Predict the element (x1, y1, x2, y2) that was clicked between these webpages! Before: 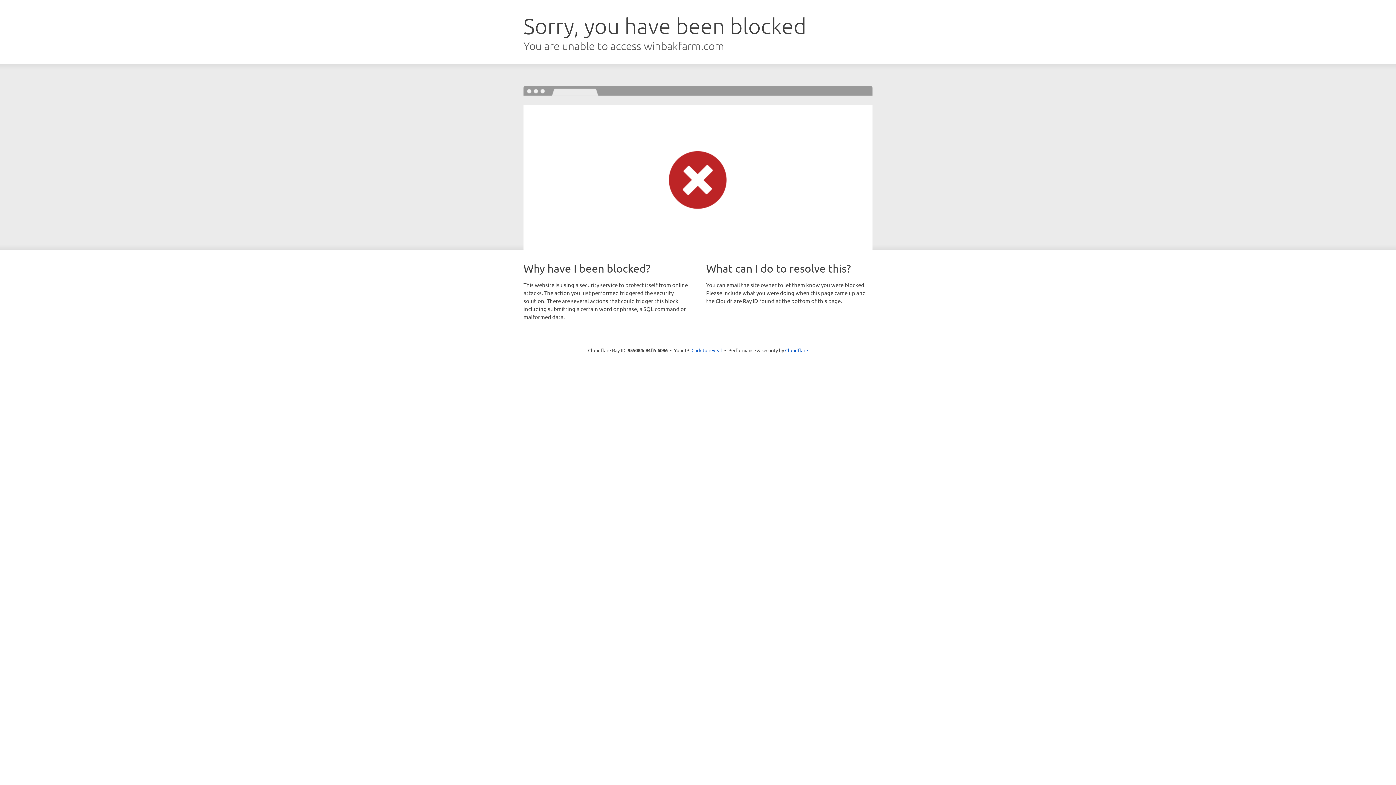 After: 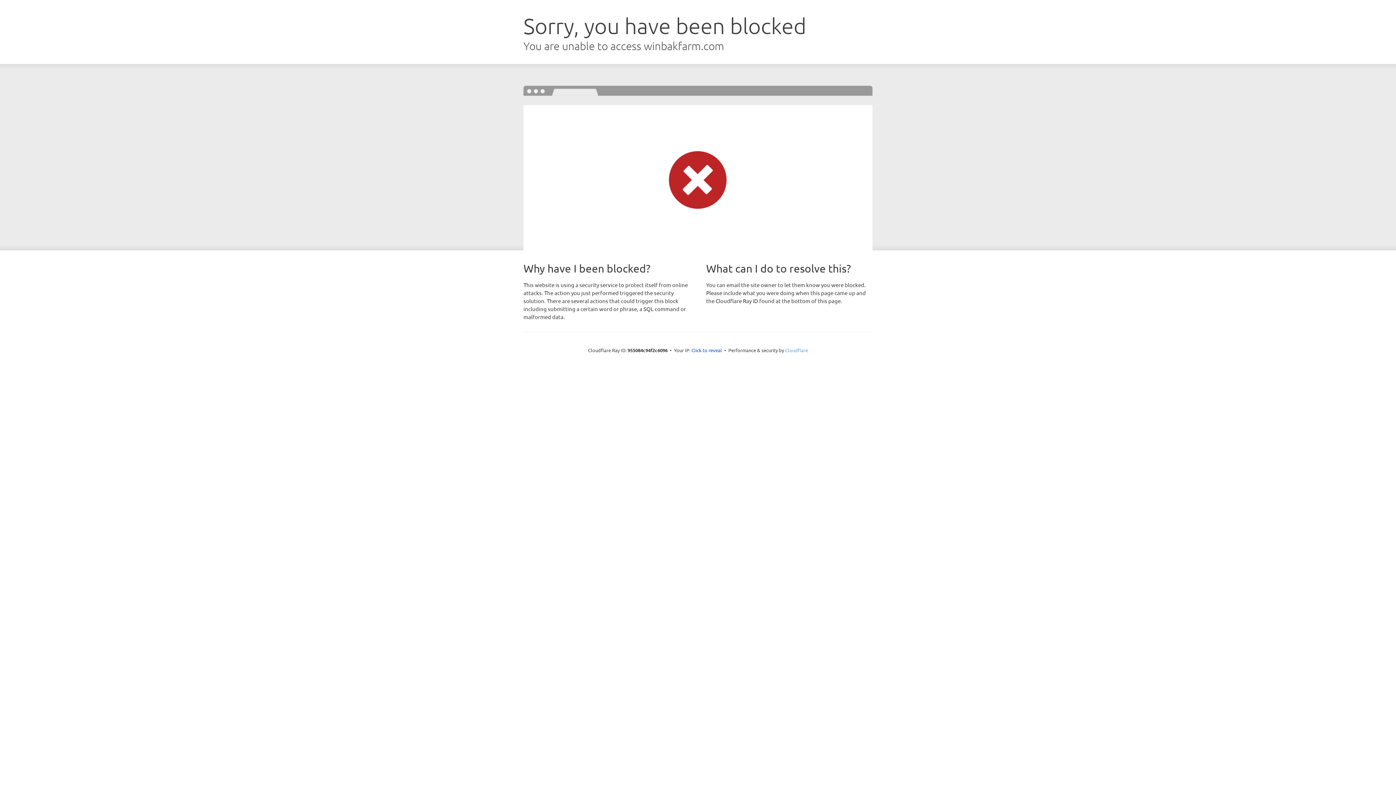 Action: bbox: (785, 347, 808, 353) label: Cloudflare